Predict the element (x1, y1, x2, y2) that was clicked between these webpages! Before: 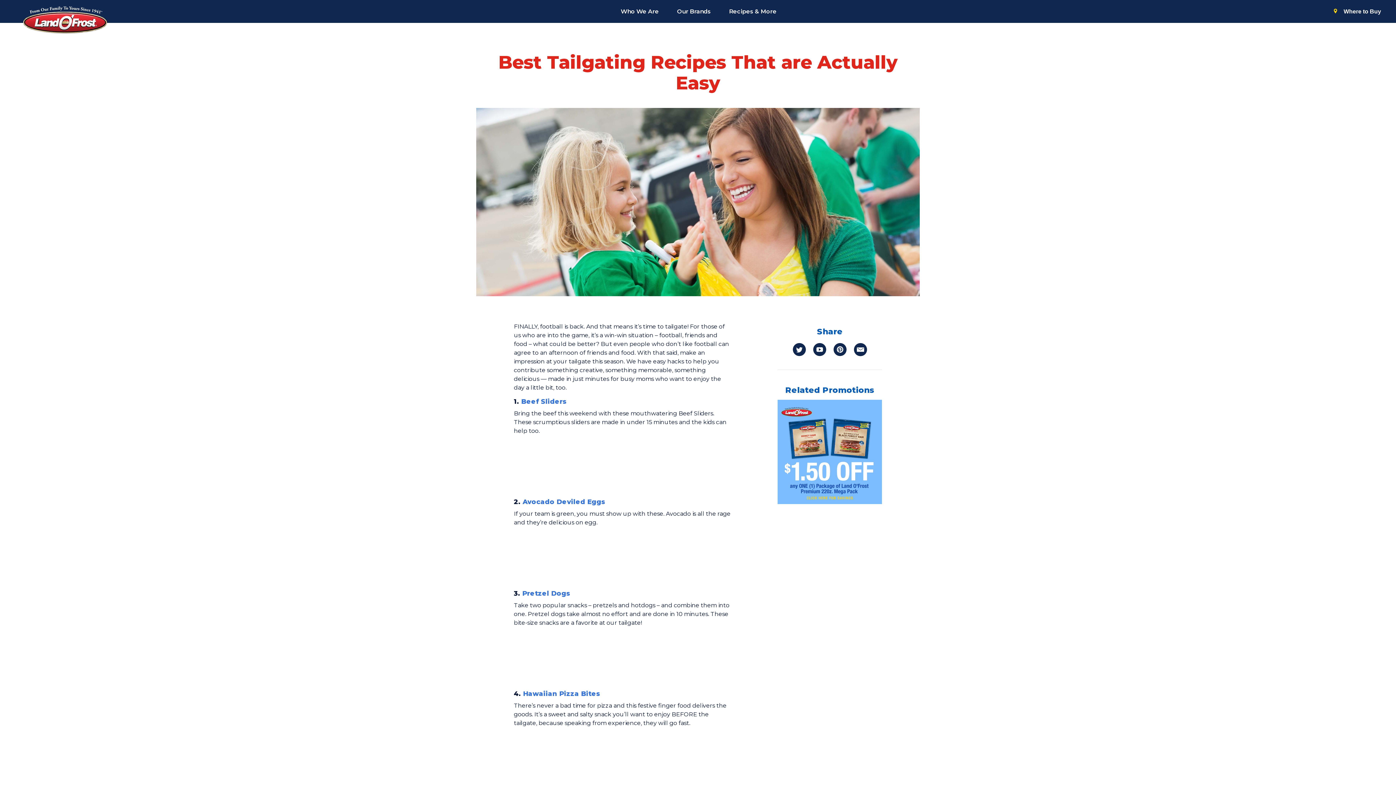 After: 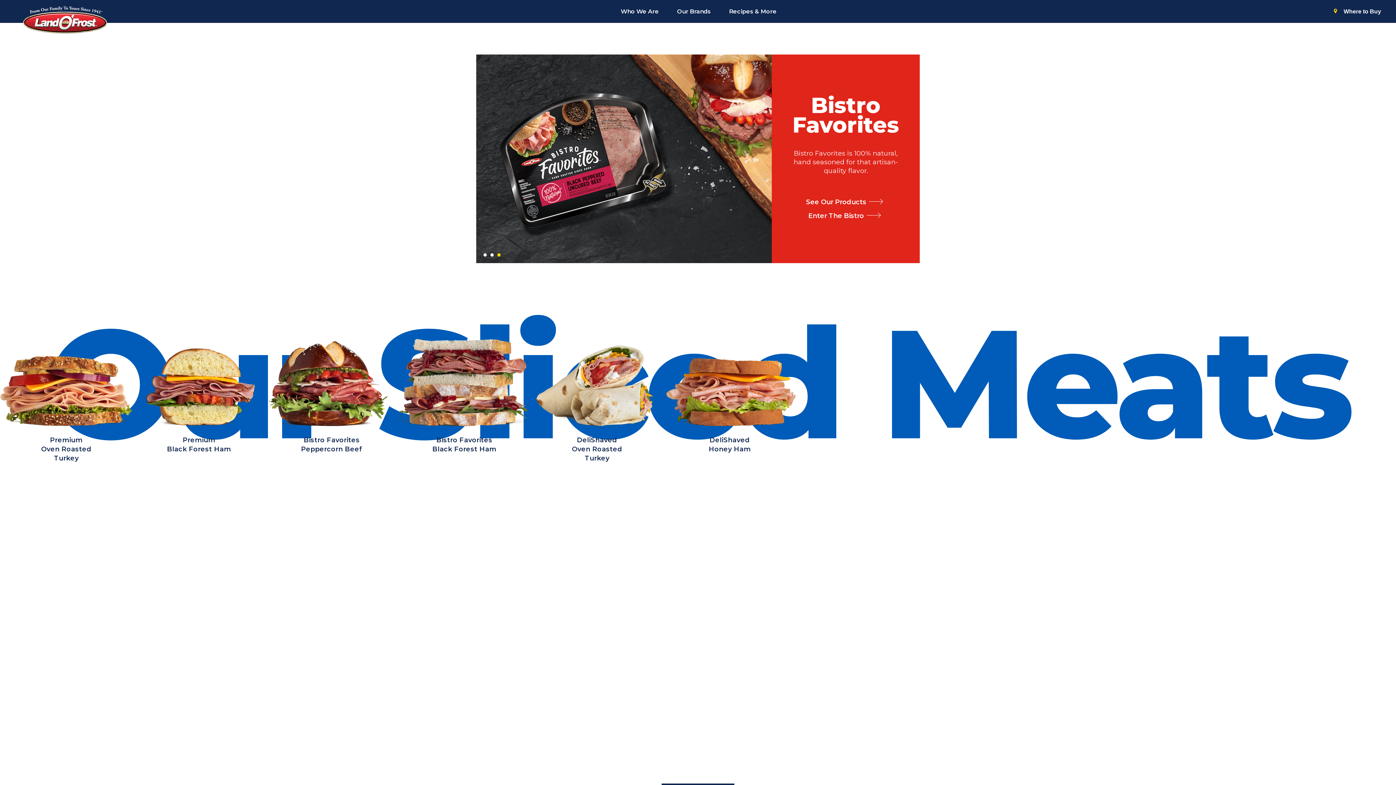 Action: bbox: (20, 4, 109, 36) label: Home